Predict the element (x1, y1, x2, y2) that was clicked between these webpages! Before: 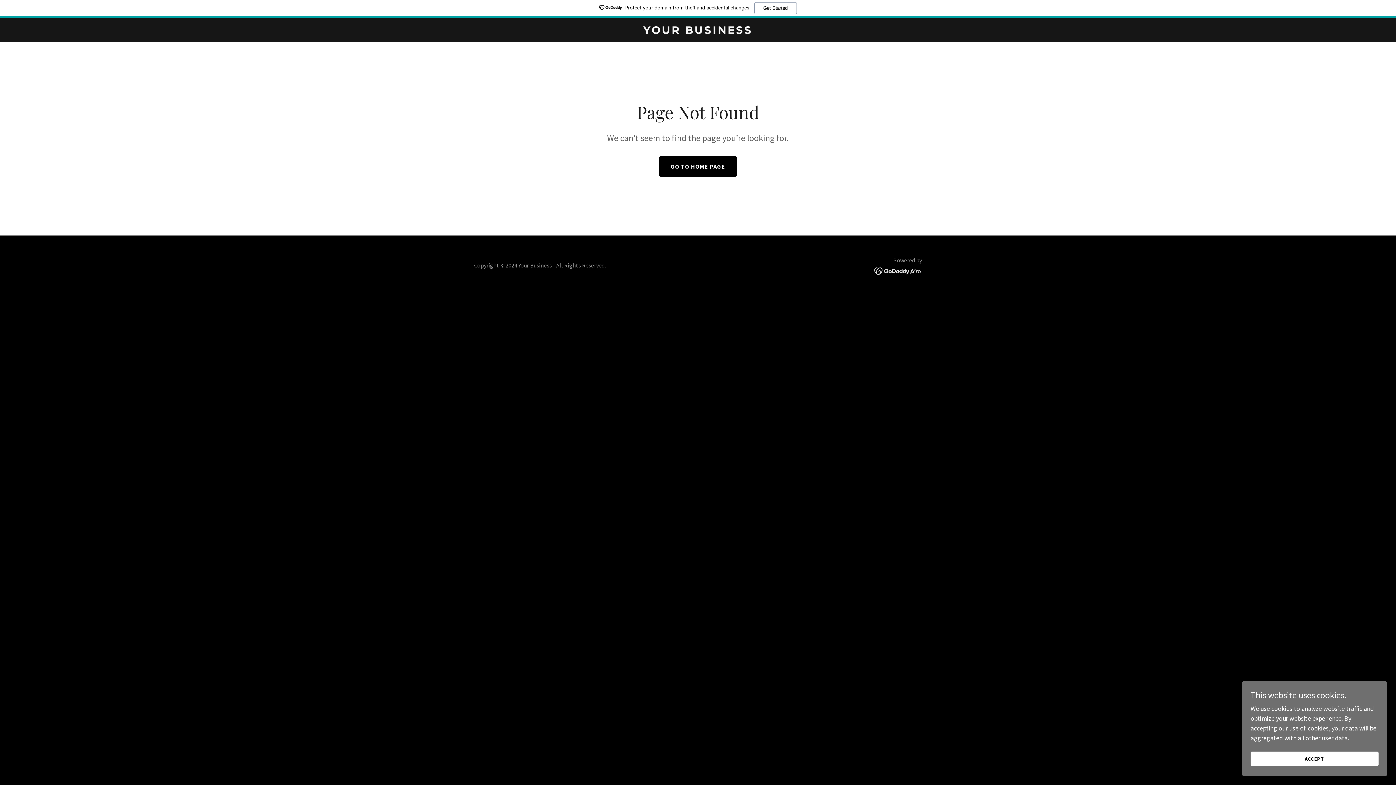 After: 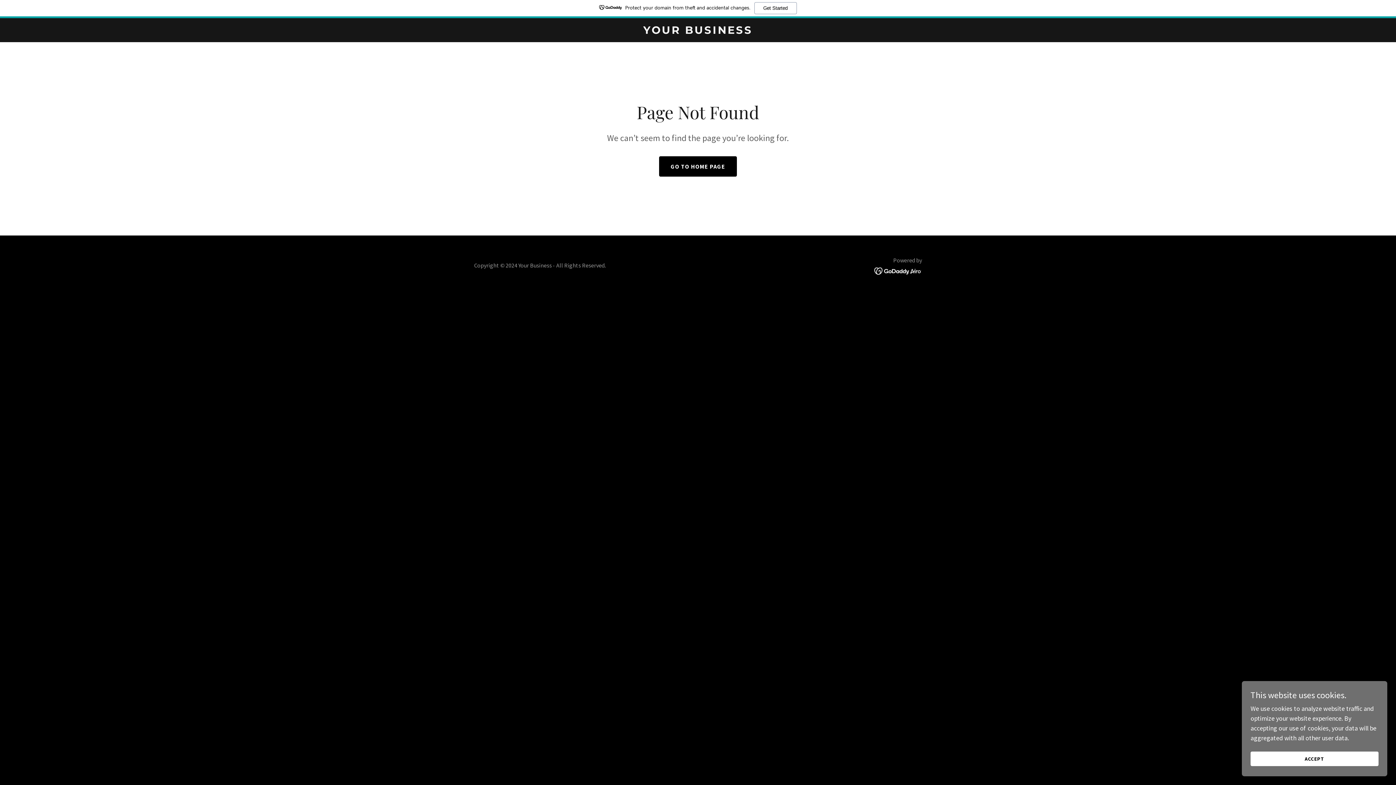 Action: bbox: (874, 266, 922, 274)